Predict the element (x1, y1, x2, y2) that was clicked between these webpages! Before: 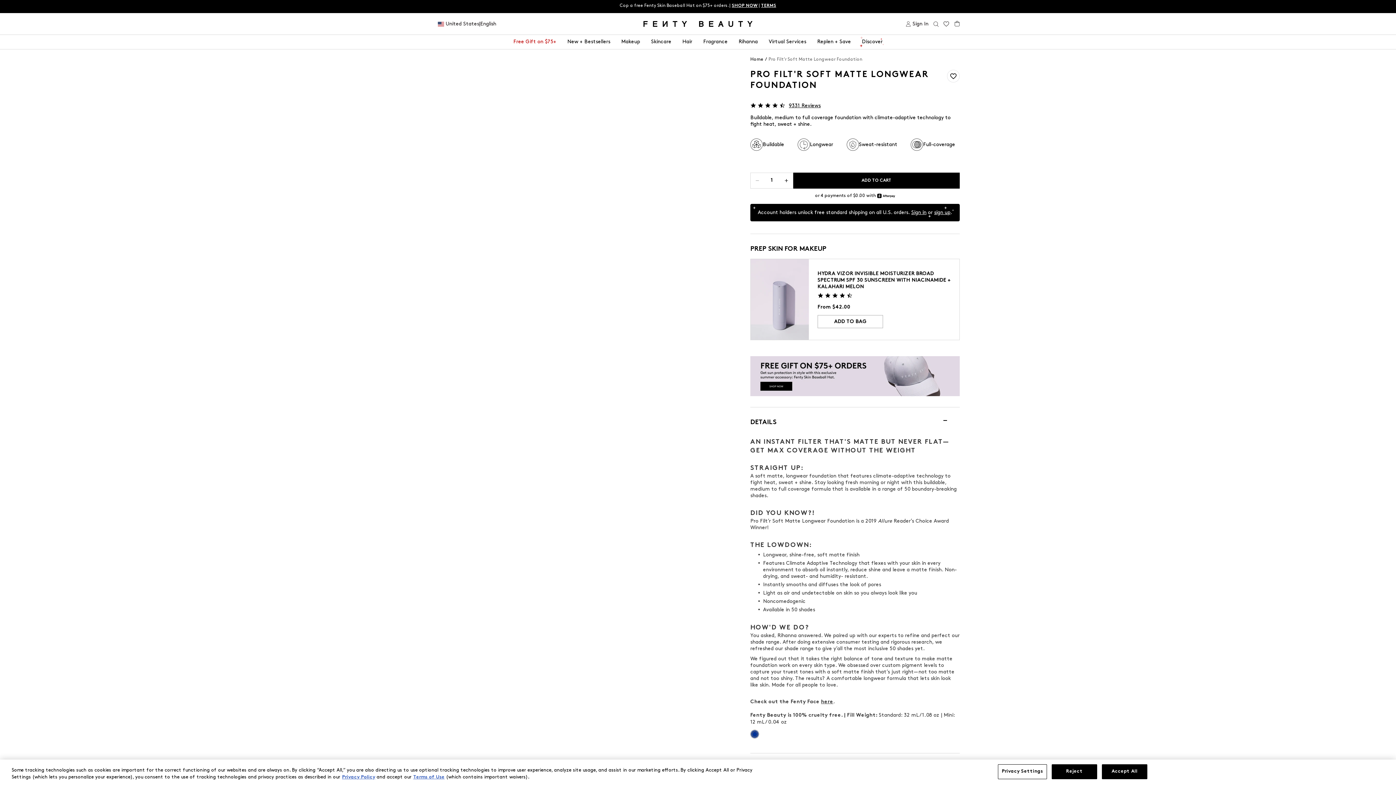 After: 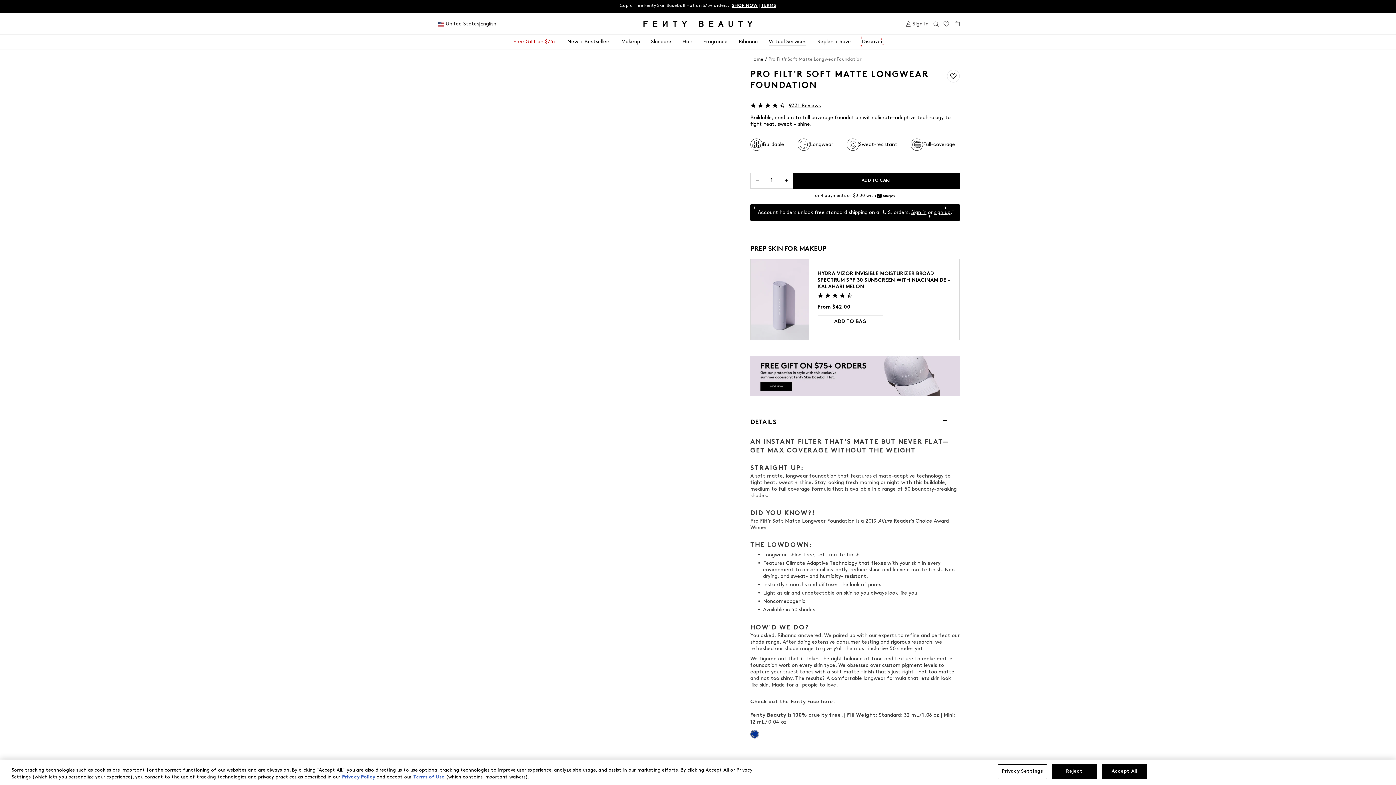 Action: bbox: (768, 34, 806, 49) label: Virtual Services